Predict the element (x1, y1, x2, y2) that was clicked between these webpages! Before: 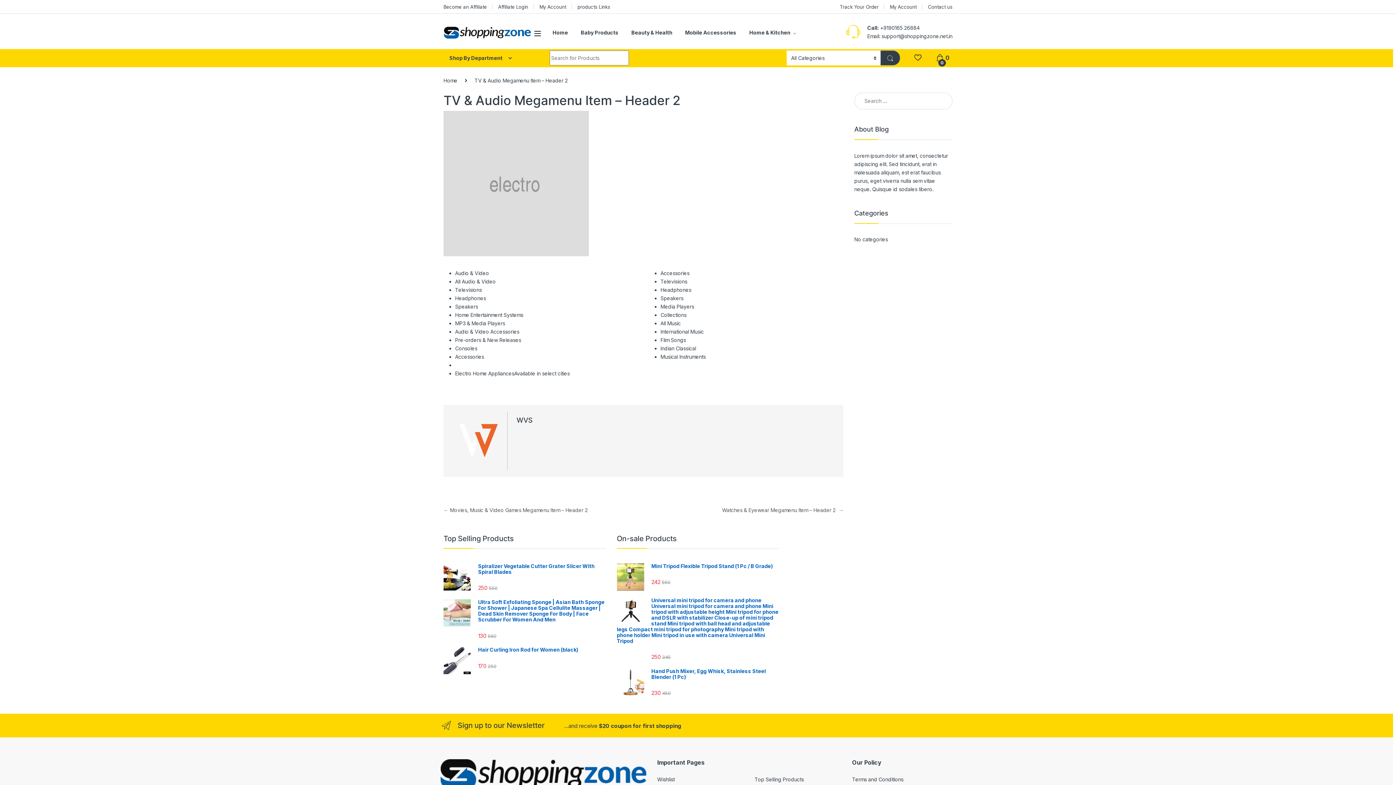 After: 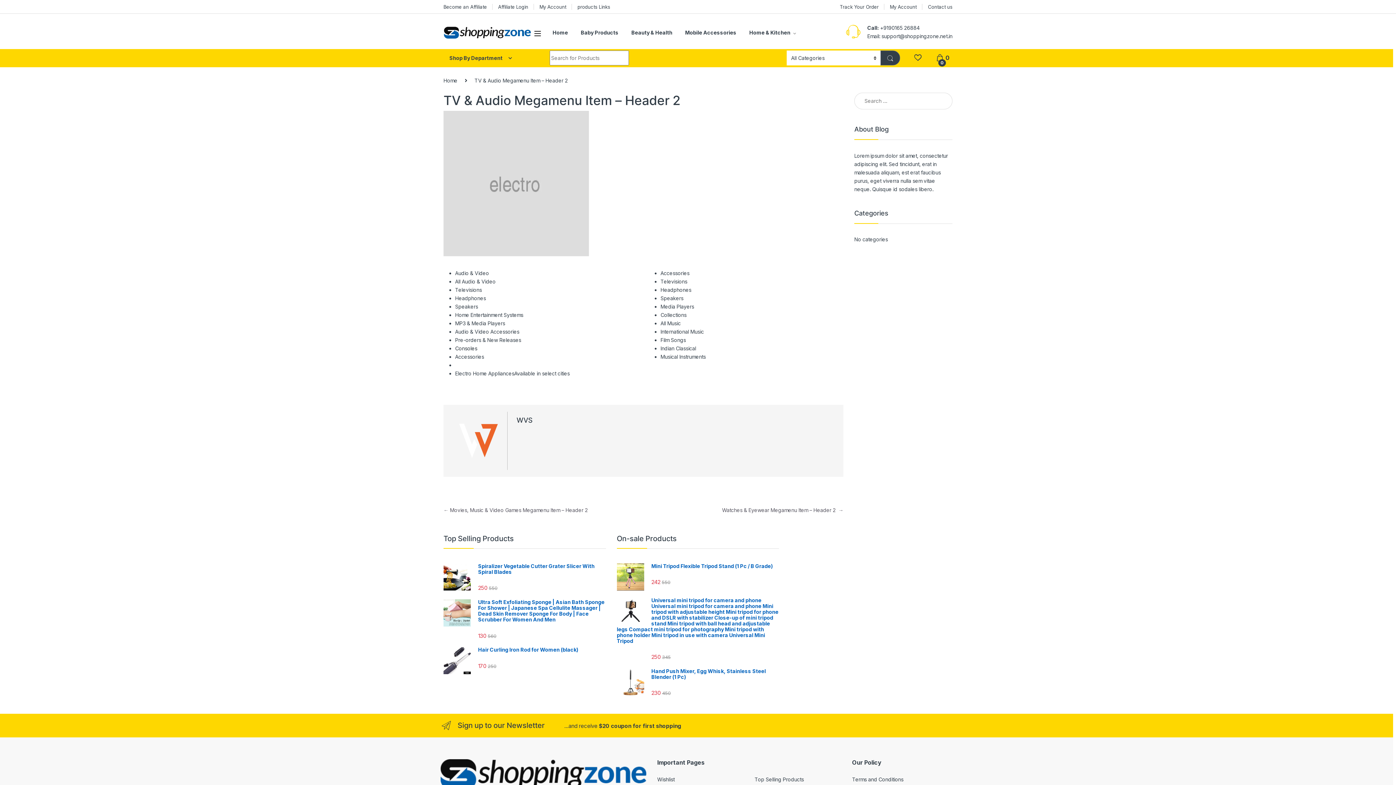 Action: bbox: (455, 345, 477, 351) label: Consoles